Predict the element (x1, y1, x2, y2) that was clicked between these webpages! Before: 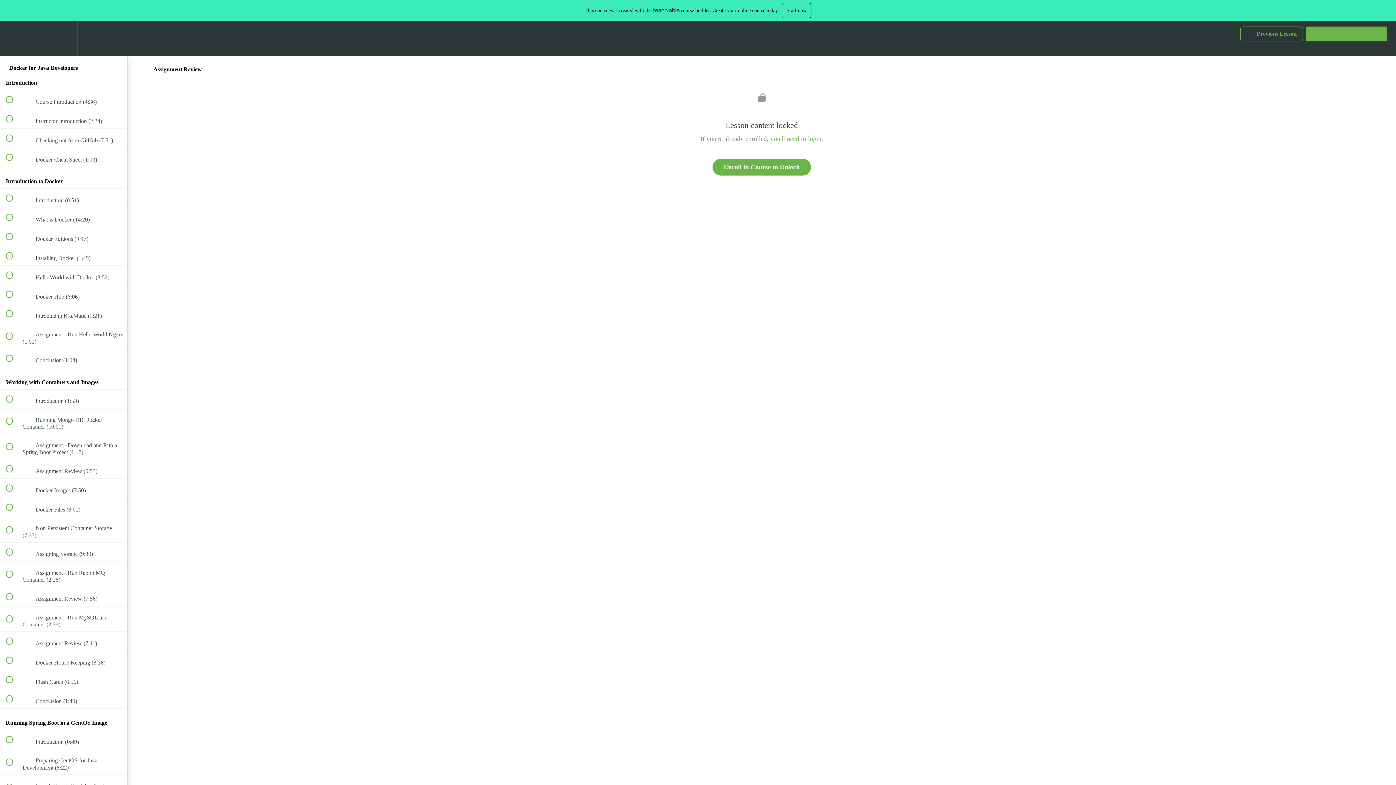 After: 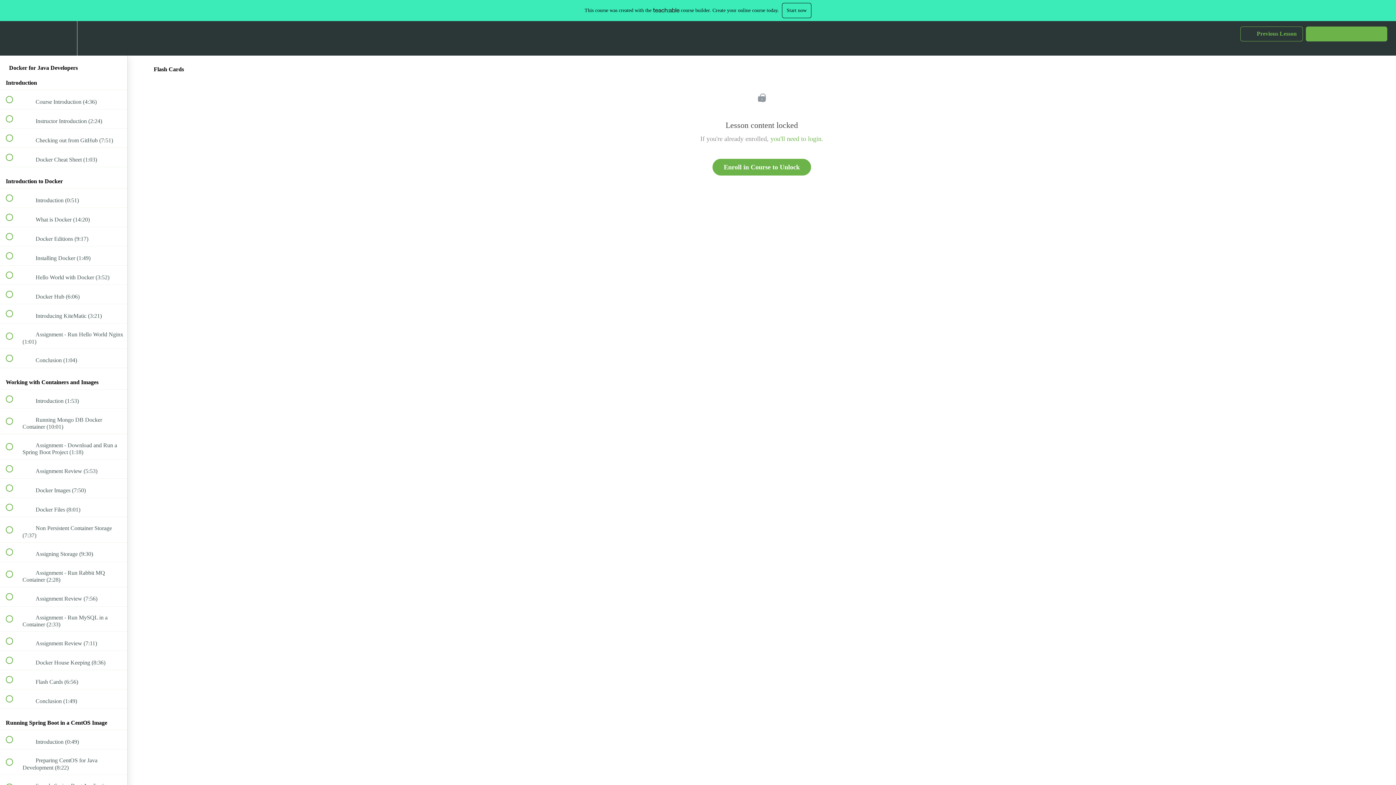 Action: bbox: (0, 670, 127, 689) label:  
 Flash Cards (6:56)